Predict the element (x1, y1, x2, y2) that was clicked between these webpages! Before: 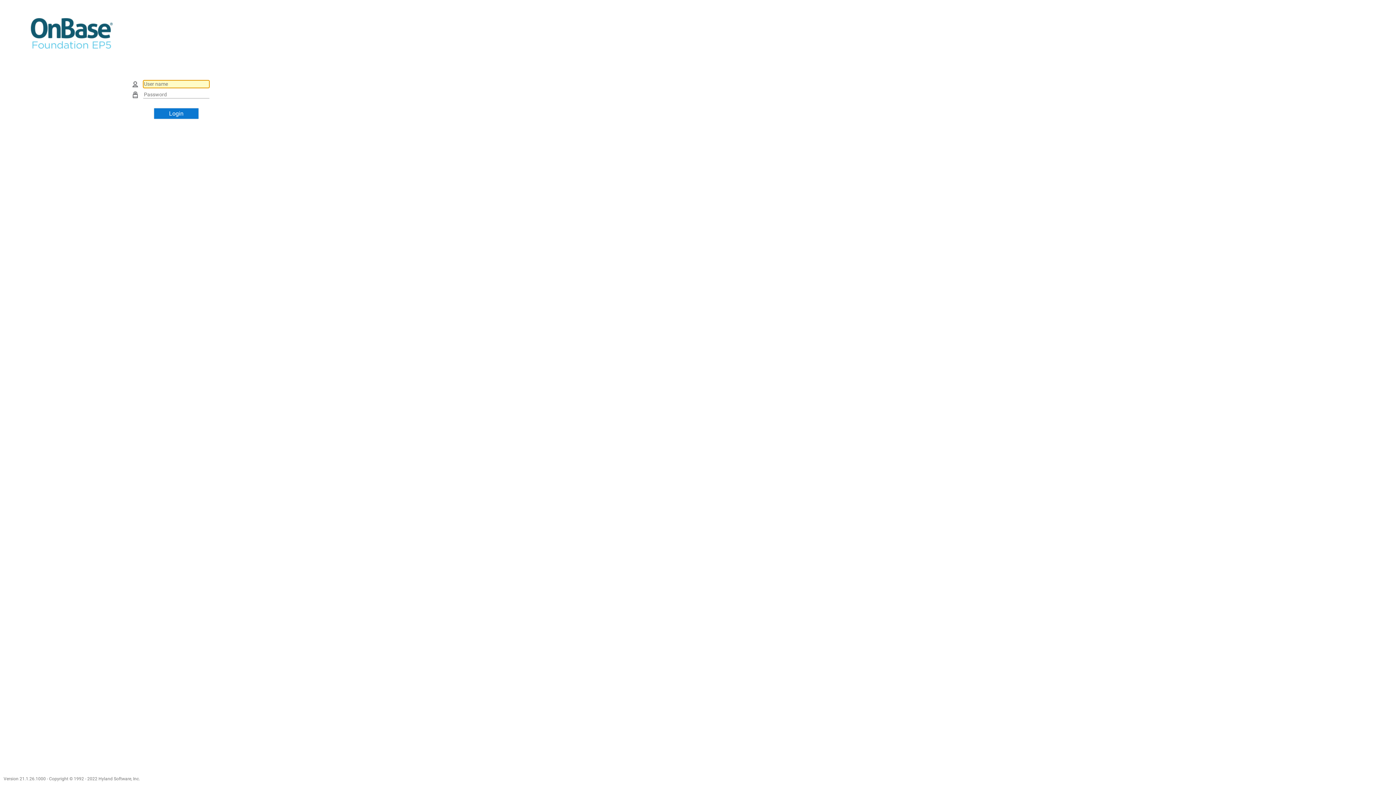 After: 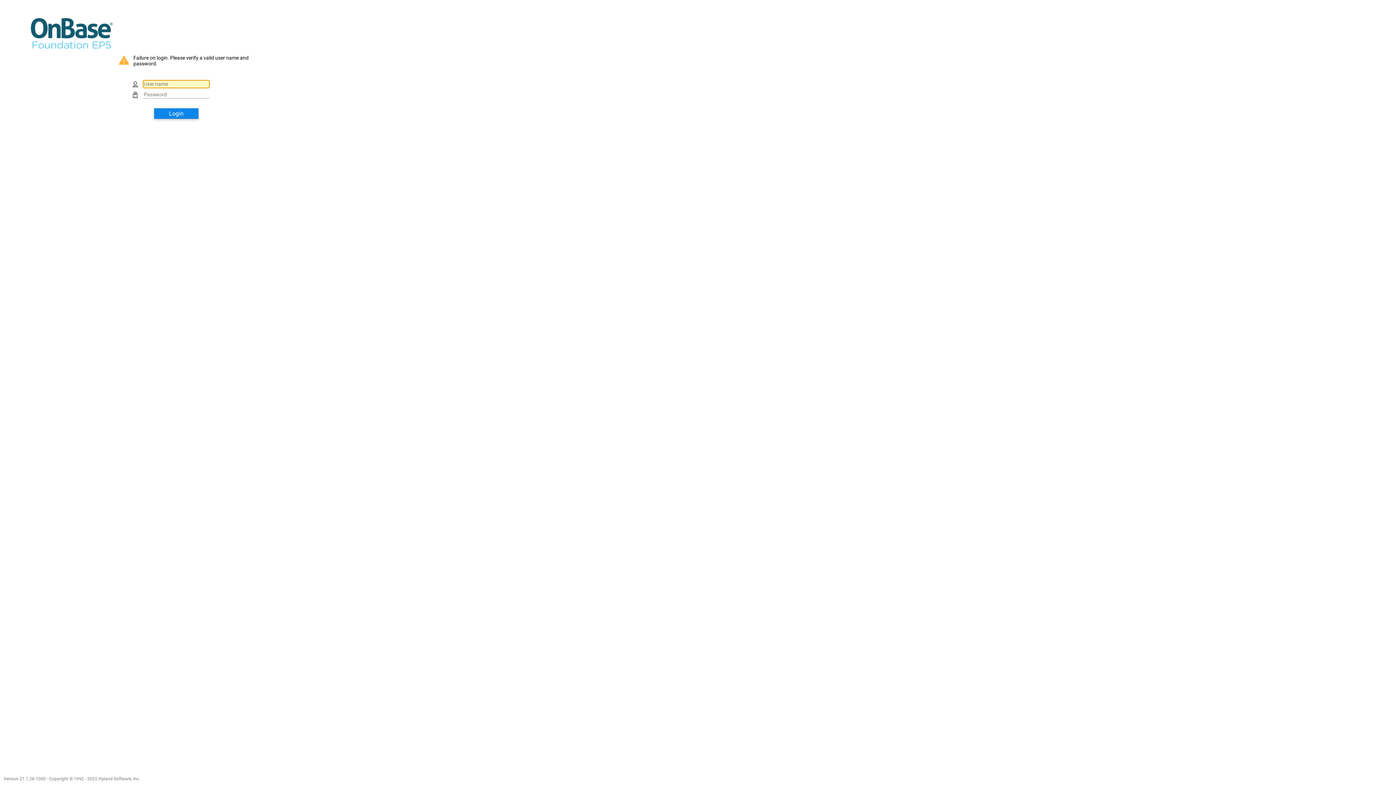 Action: bbox: (154, 108, 198, 118) label: Login